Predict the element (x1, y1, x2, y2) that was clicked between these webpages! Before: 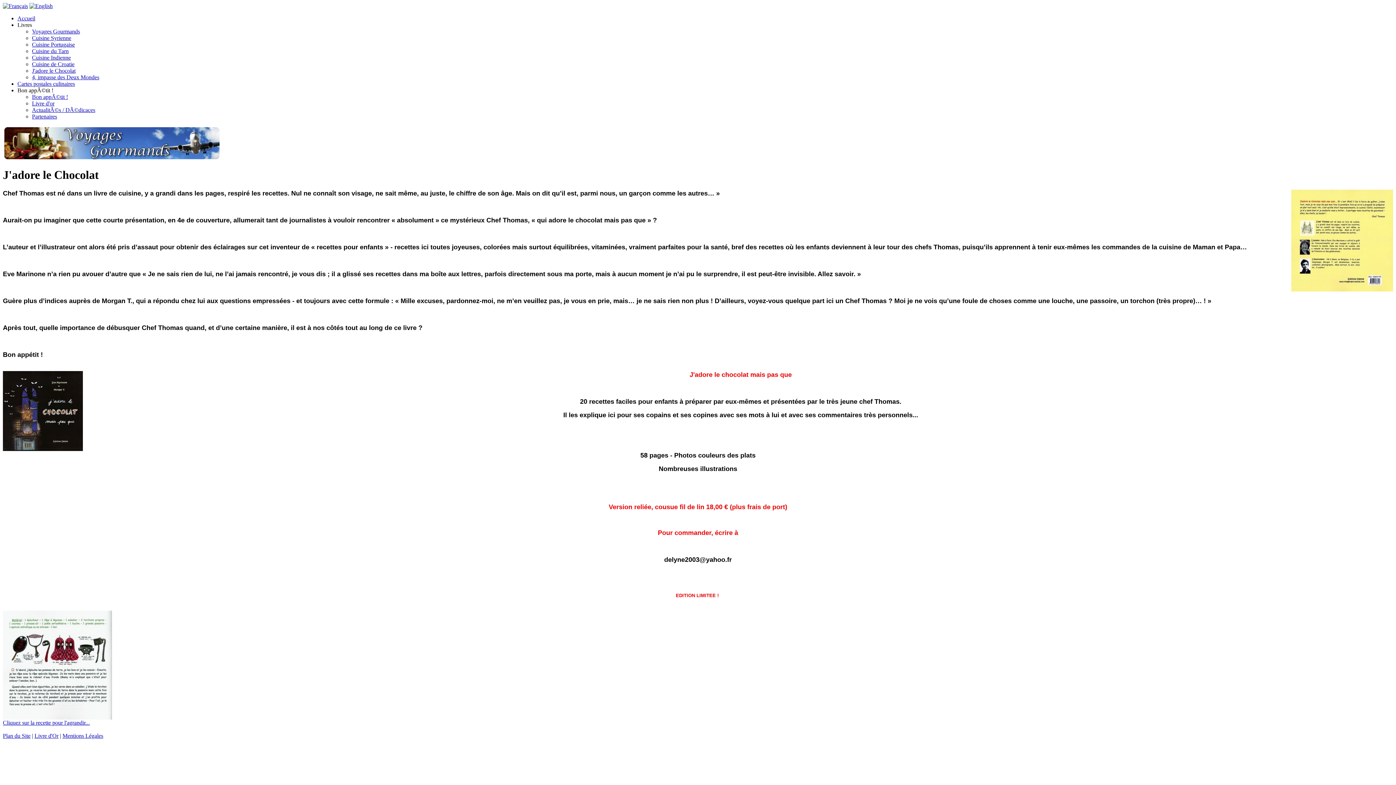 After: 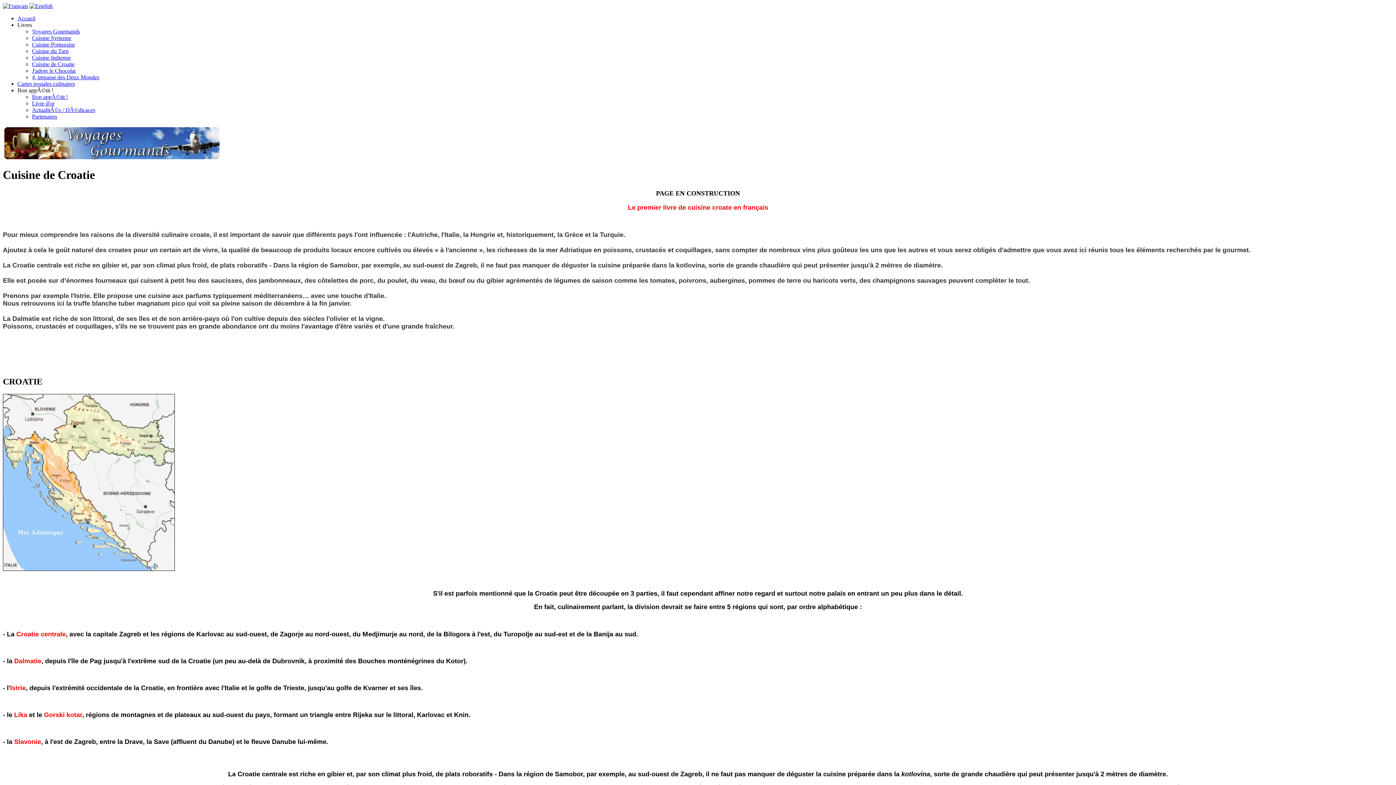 Action: label: Cuisine de Croatie bbox: (32, 61, 74, 67)